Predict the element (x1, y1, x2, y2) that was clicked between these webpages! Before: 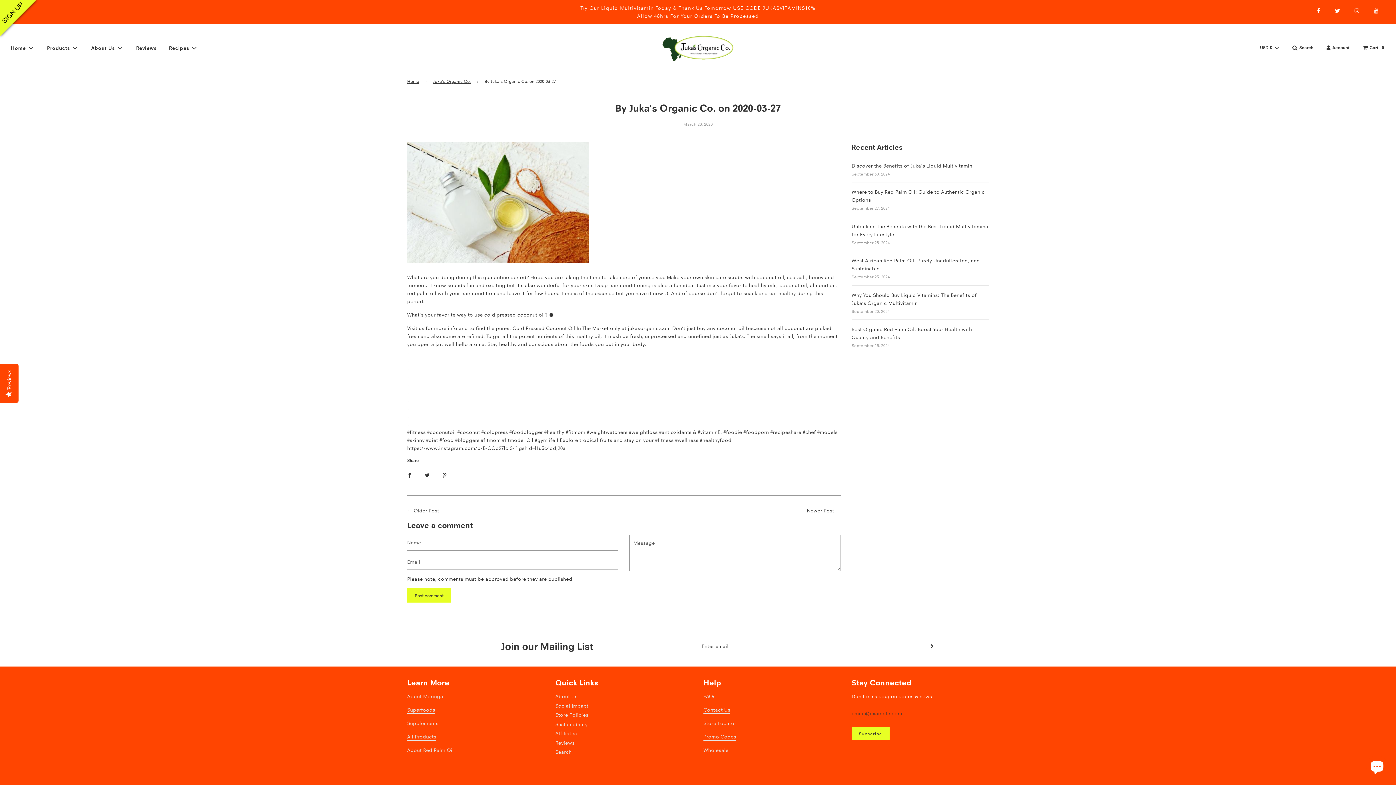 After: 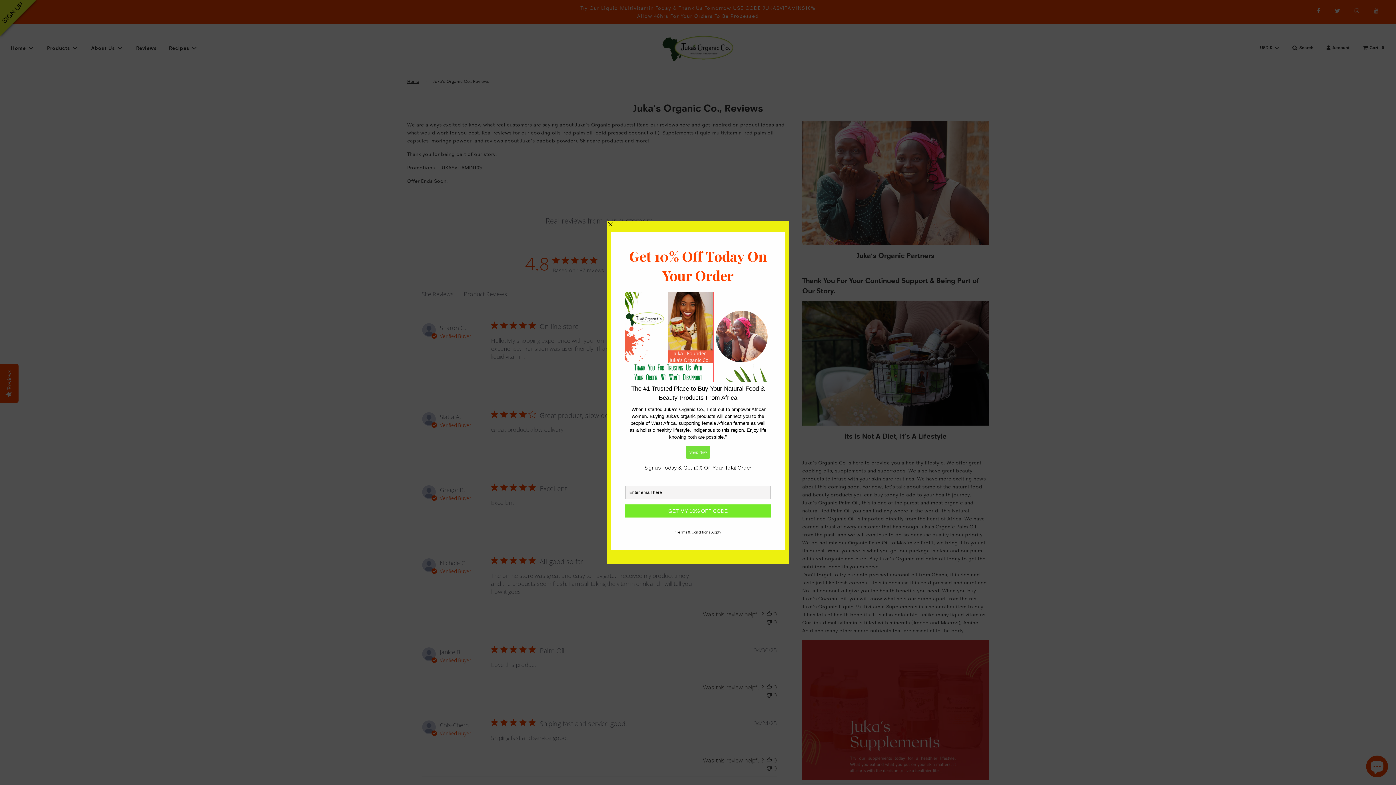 Action: bbox: (555, 739, 574, 746) label: Reviews